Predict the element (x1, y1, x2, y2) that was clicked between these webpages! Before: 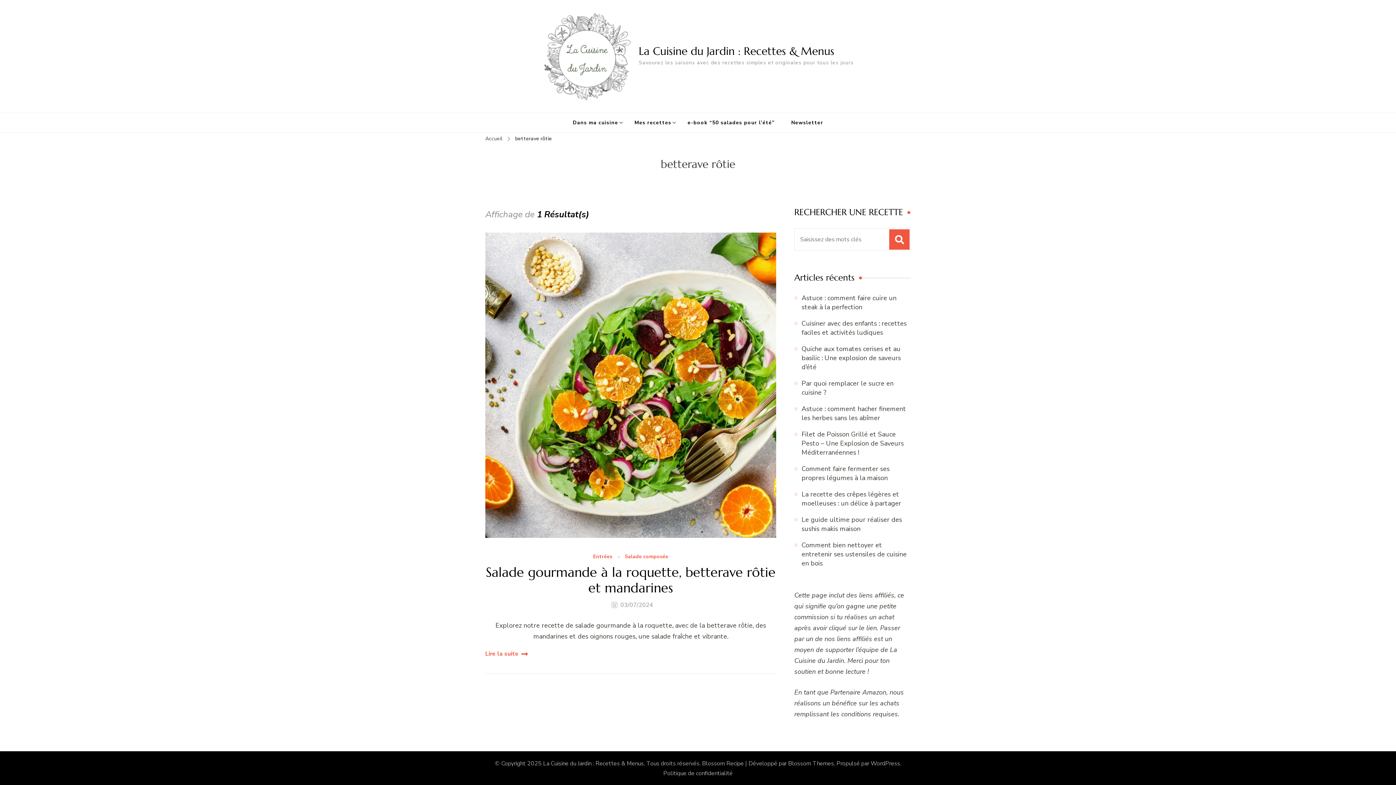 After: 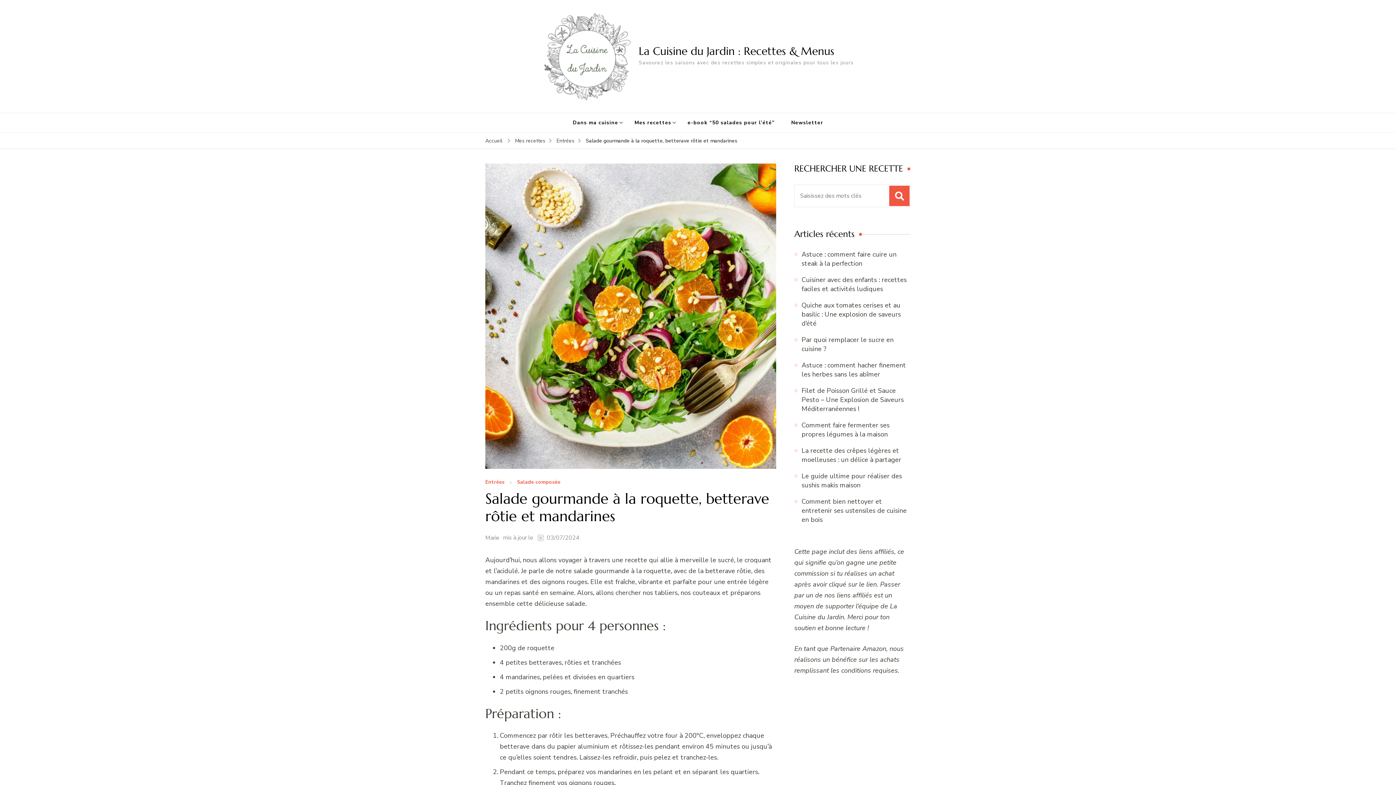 Action: bbox: (620, 600, 653, 610) label: 03/07/2024